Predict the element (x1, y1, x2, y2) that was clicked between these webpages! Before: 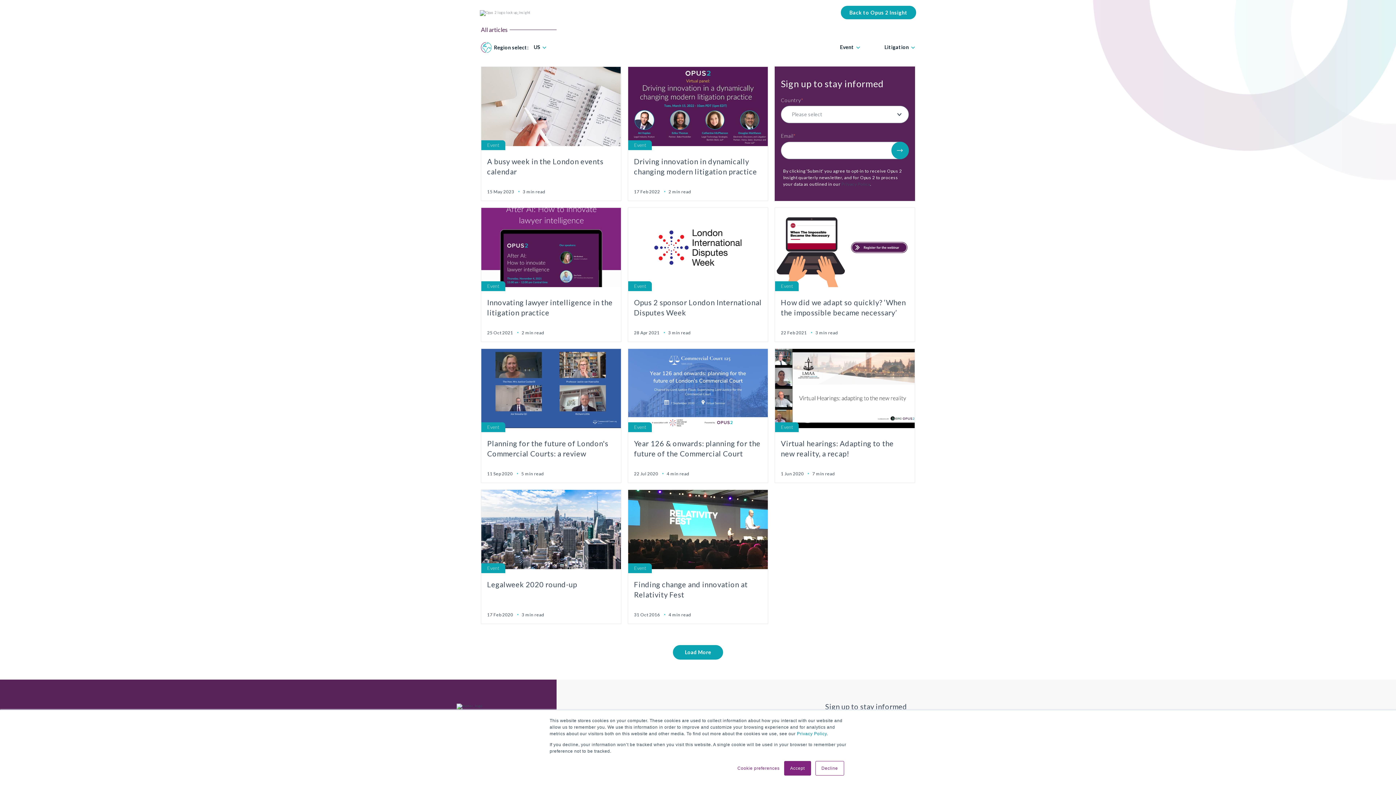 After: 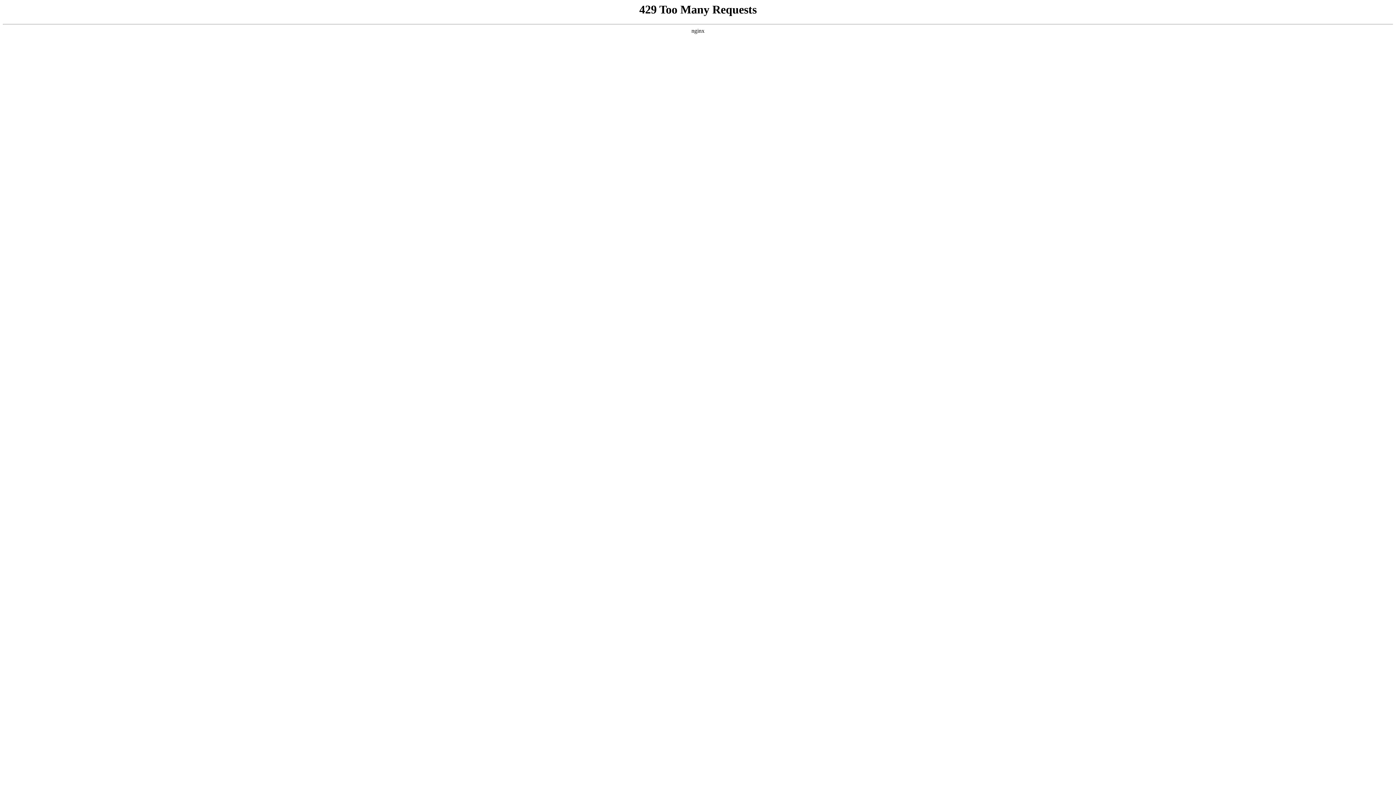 Action: bbox: (481, 490, 621, 569)